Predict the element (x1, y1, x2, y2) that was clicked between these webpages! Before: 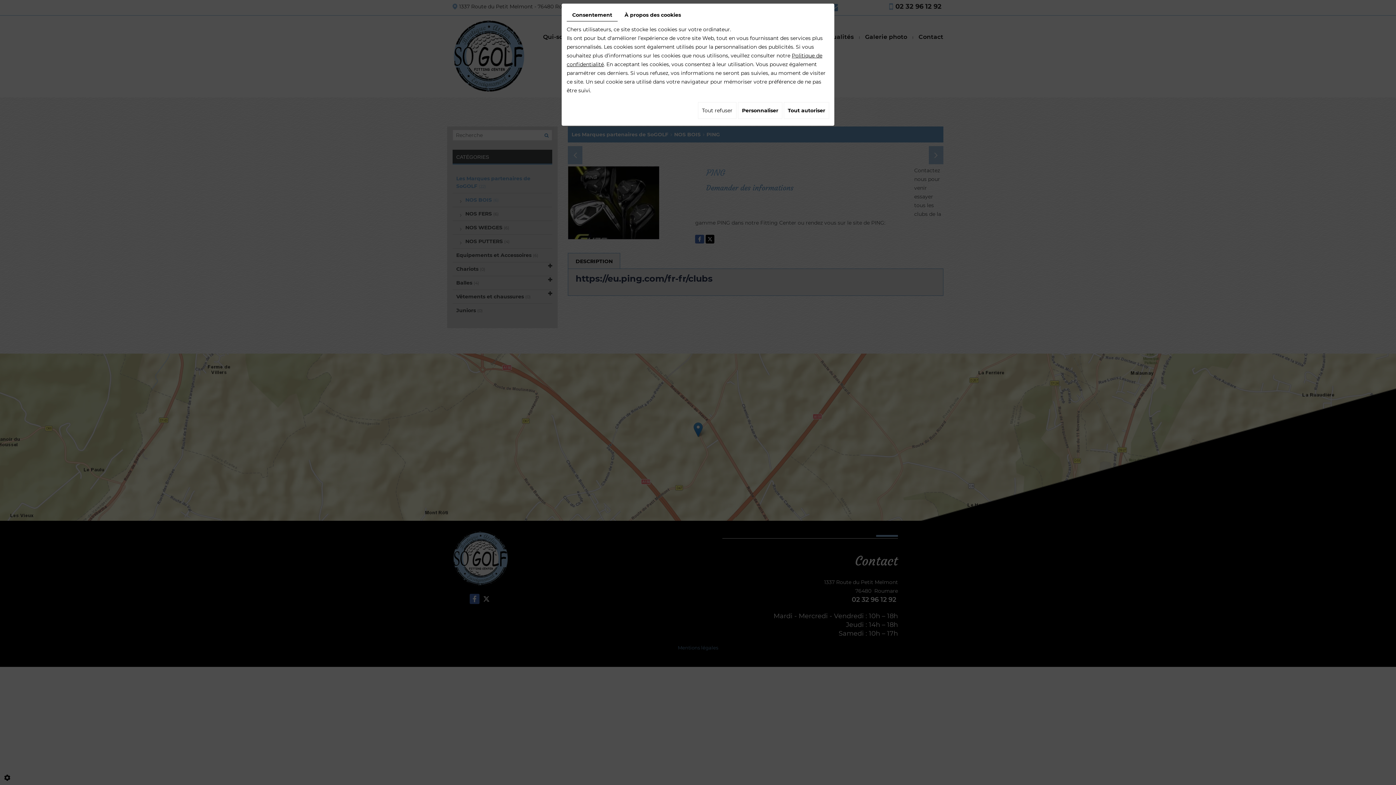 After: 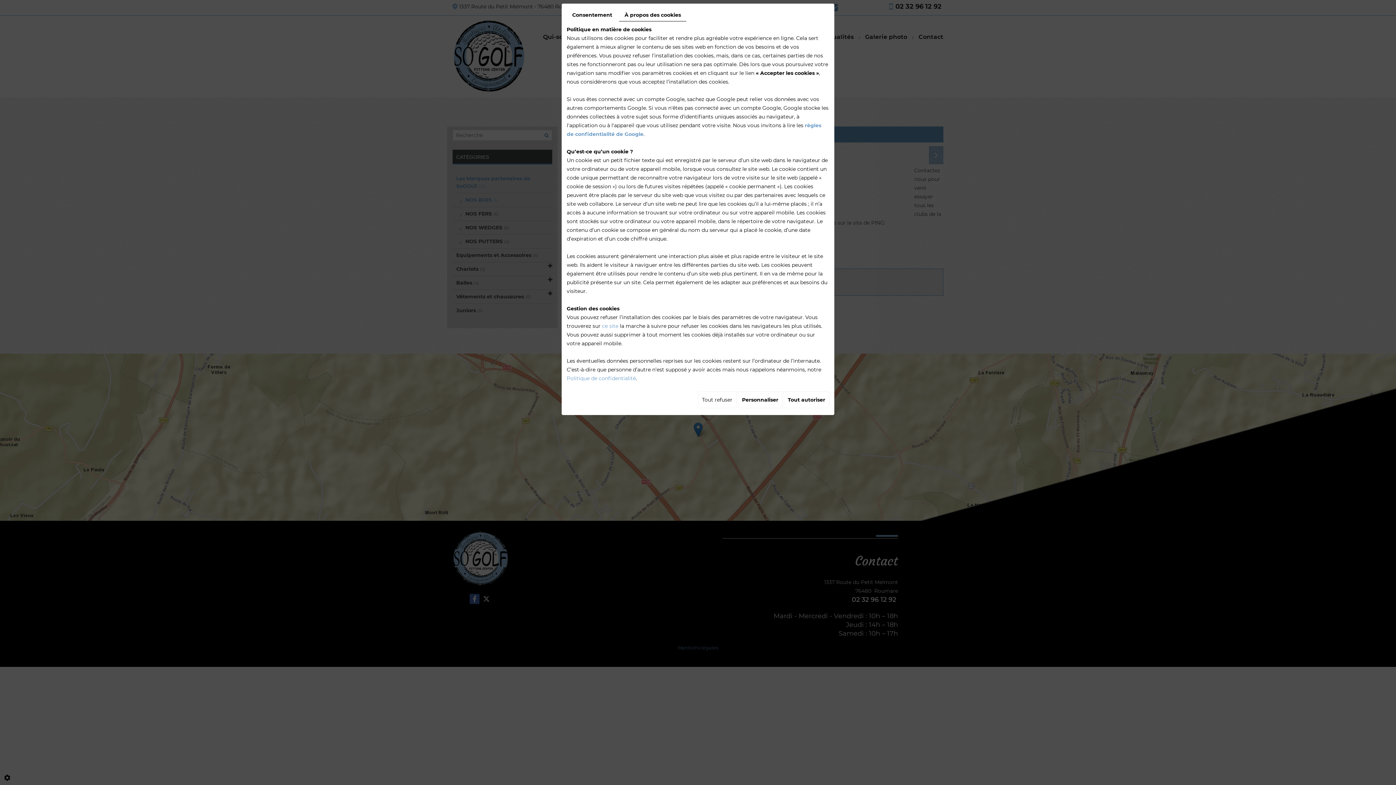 Action: label: À propos des cookies bbox: (619, 8, 686, 21)